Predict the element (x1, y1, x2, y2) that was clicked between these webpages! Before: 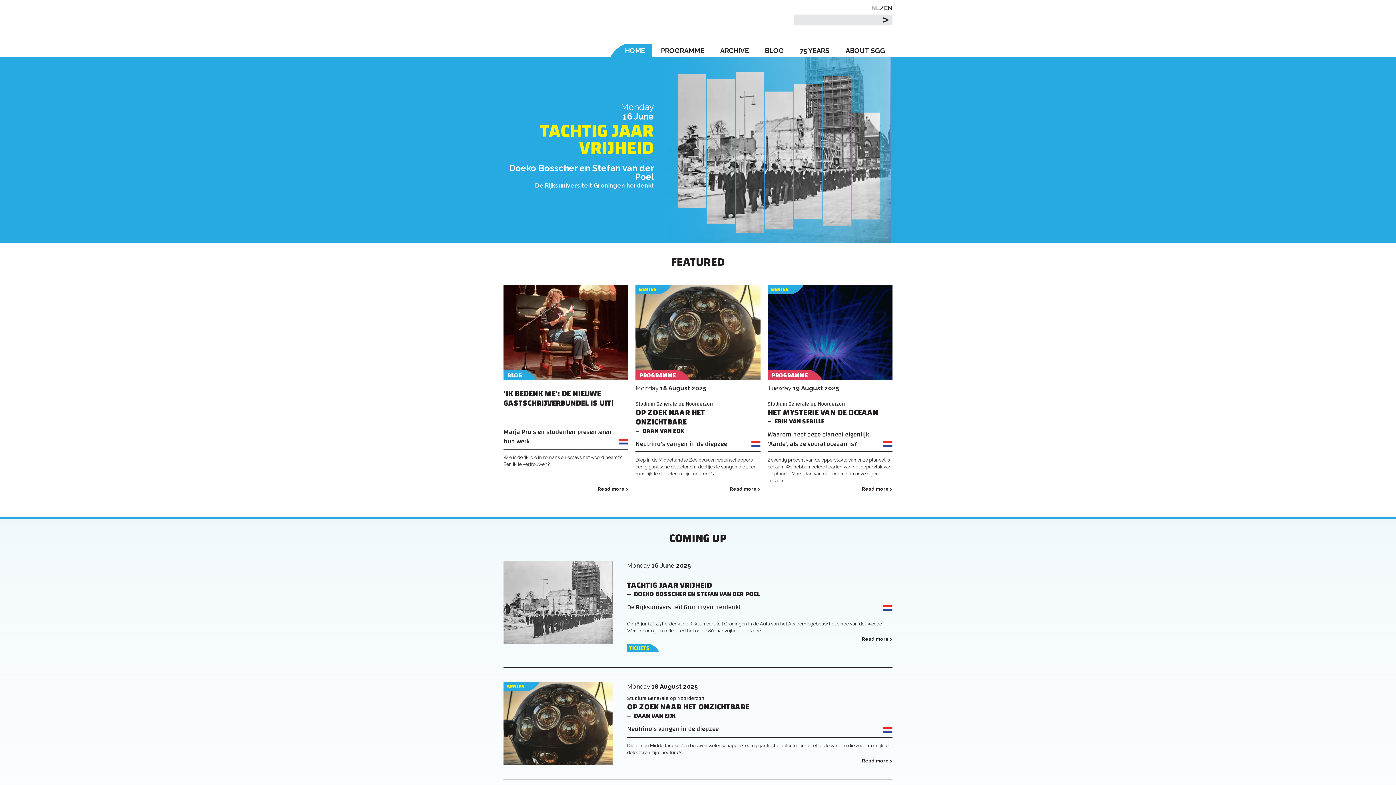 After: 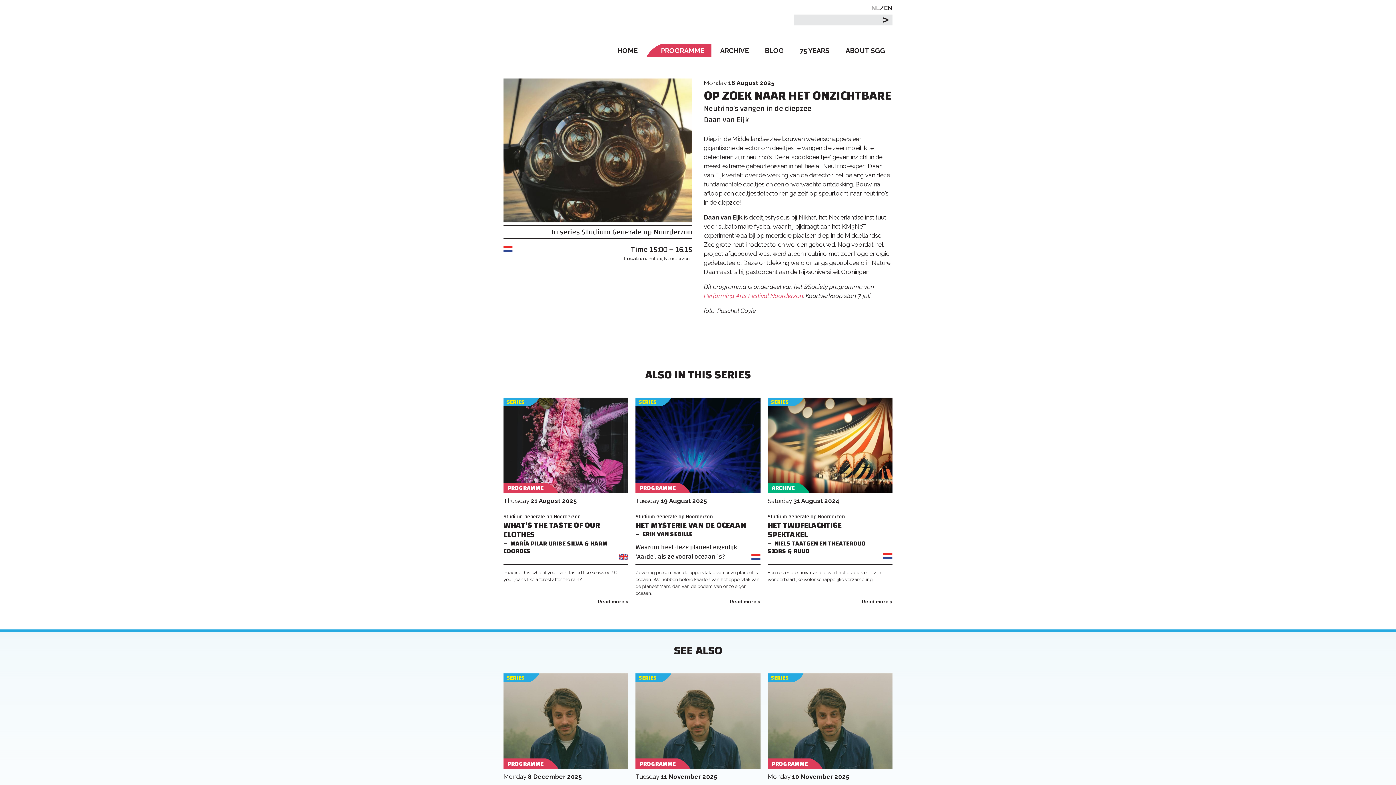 Action: bbox: (862, 758, 892, 763) label: Read more >